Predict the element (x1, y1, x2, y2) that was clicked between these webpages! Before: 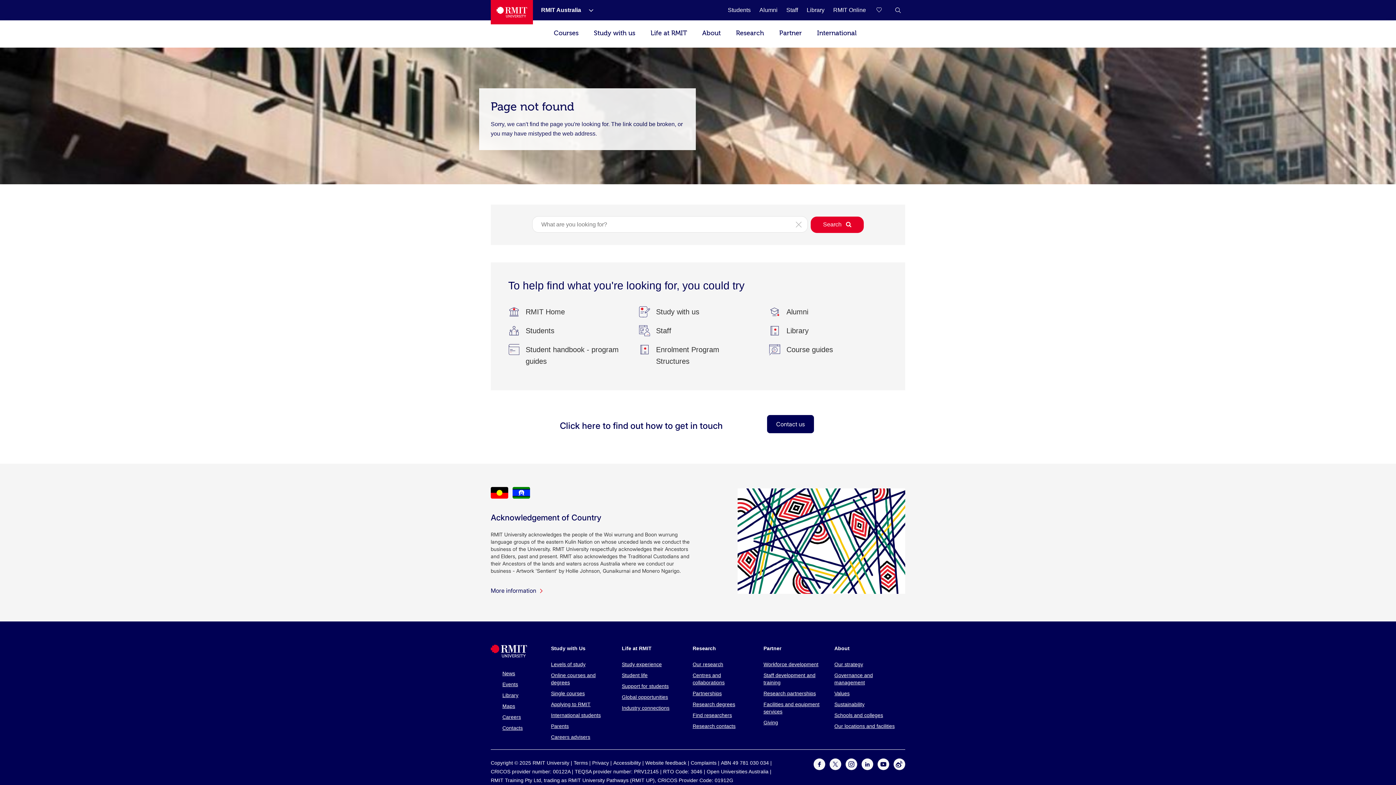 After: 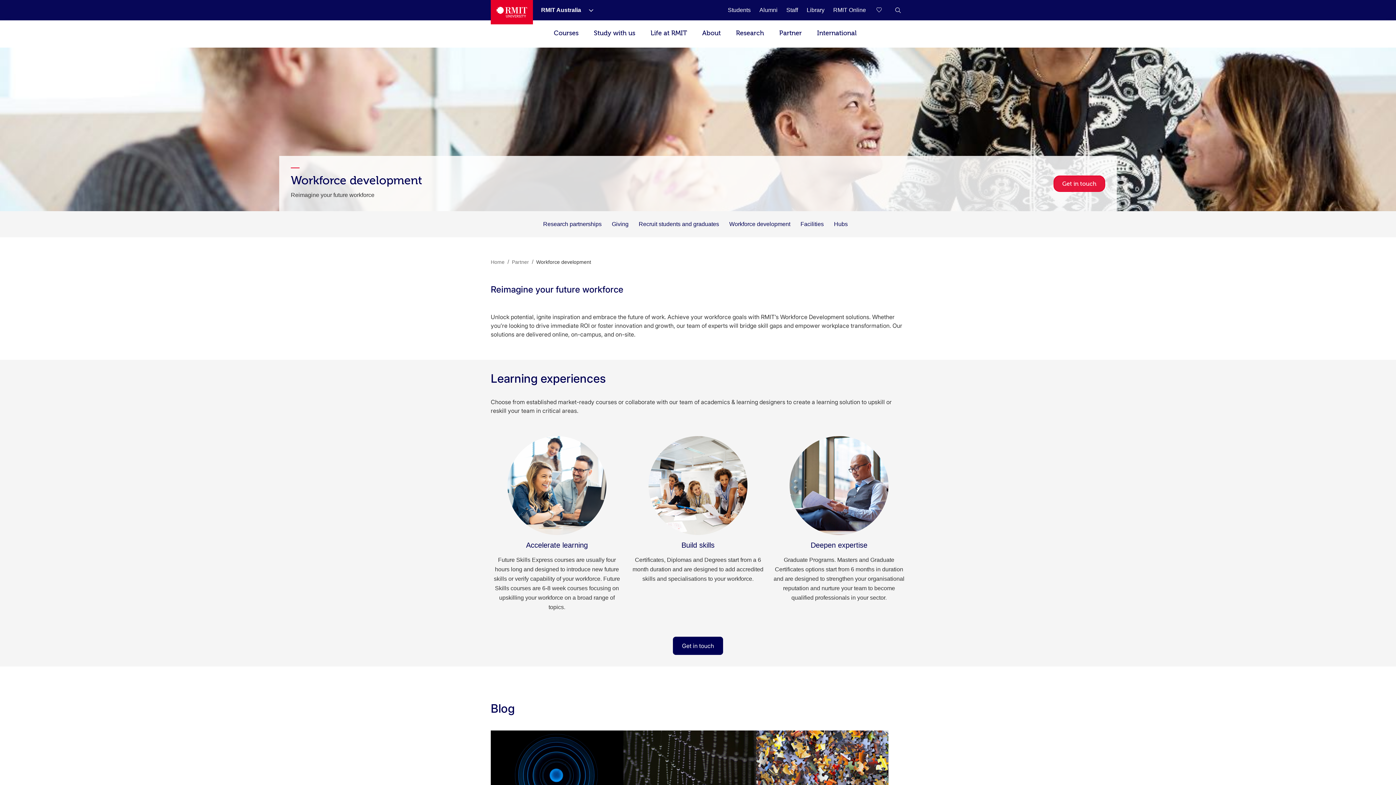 Action: bbox: (763, 661, 825, 668) label: Workforce development